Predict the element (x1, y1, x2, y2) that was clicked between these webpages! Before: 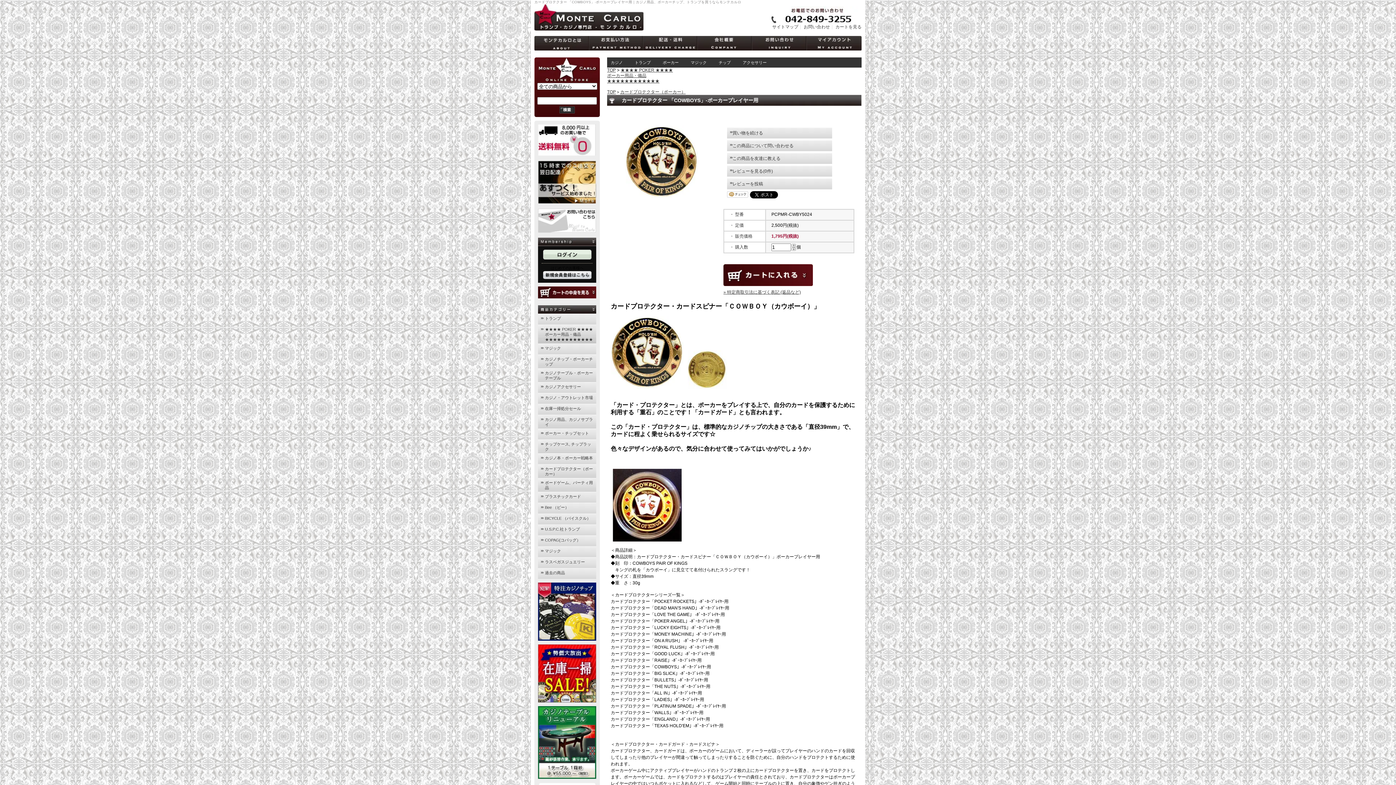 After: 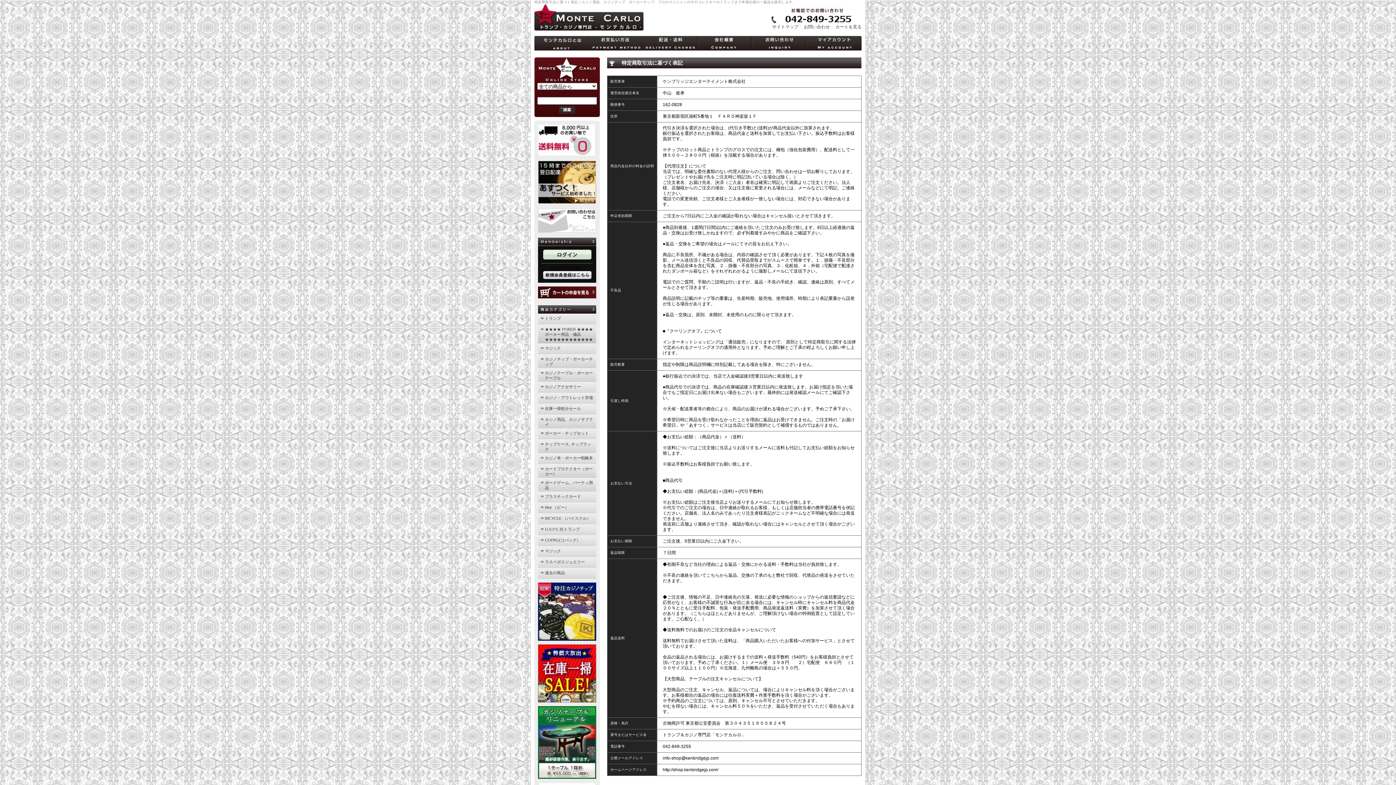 Action: label: » 特定商取引法に基づく表記 (返品など) bbox: (723, 289, 801, 294)